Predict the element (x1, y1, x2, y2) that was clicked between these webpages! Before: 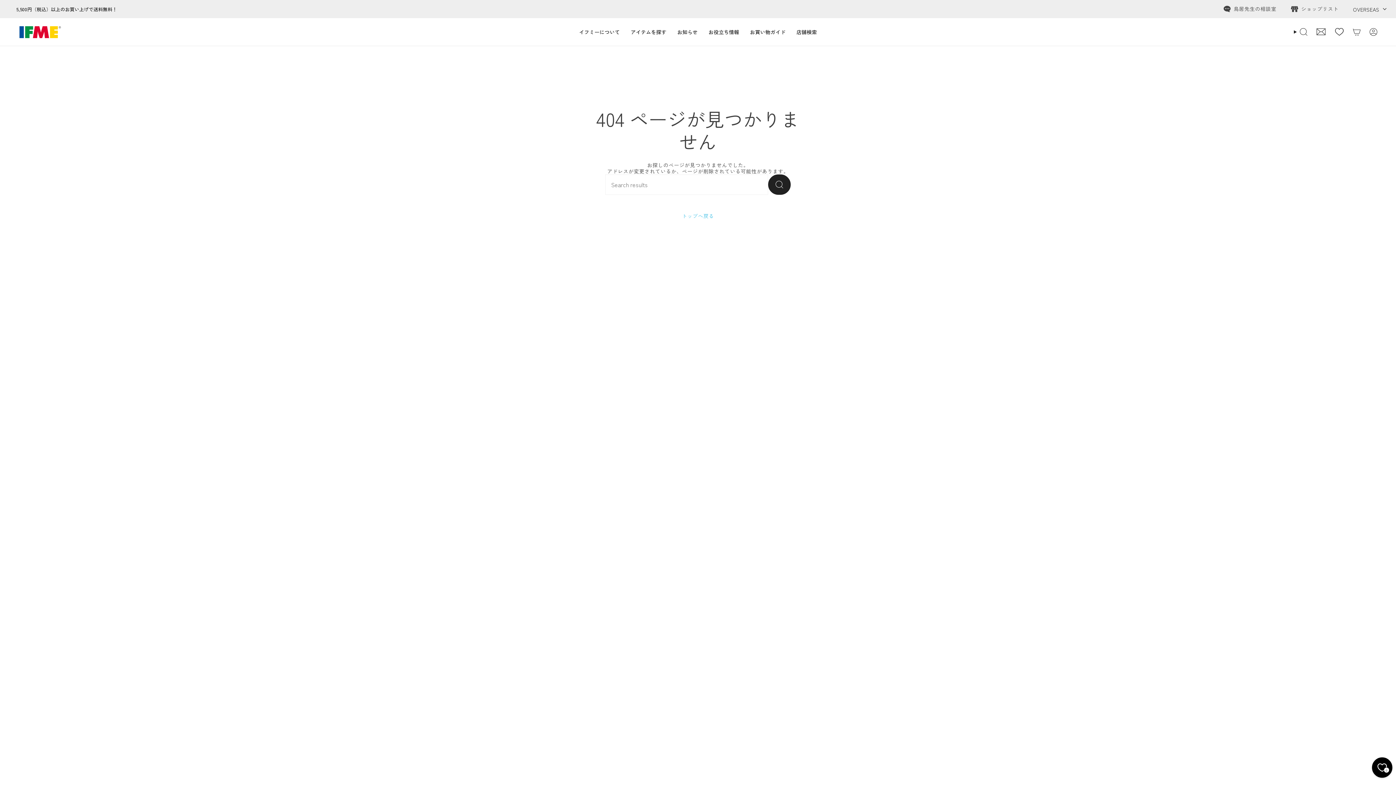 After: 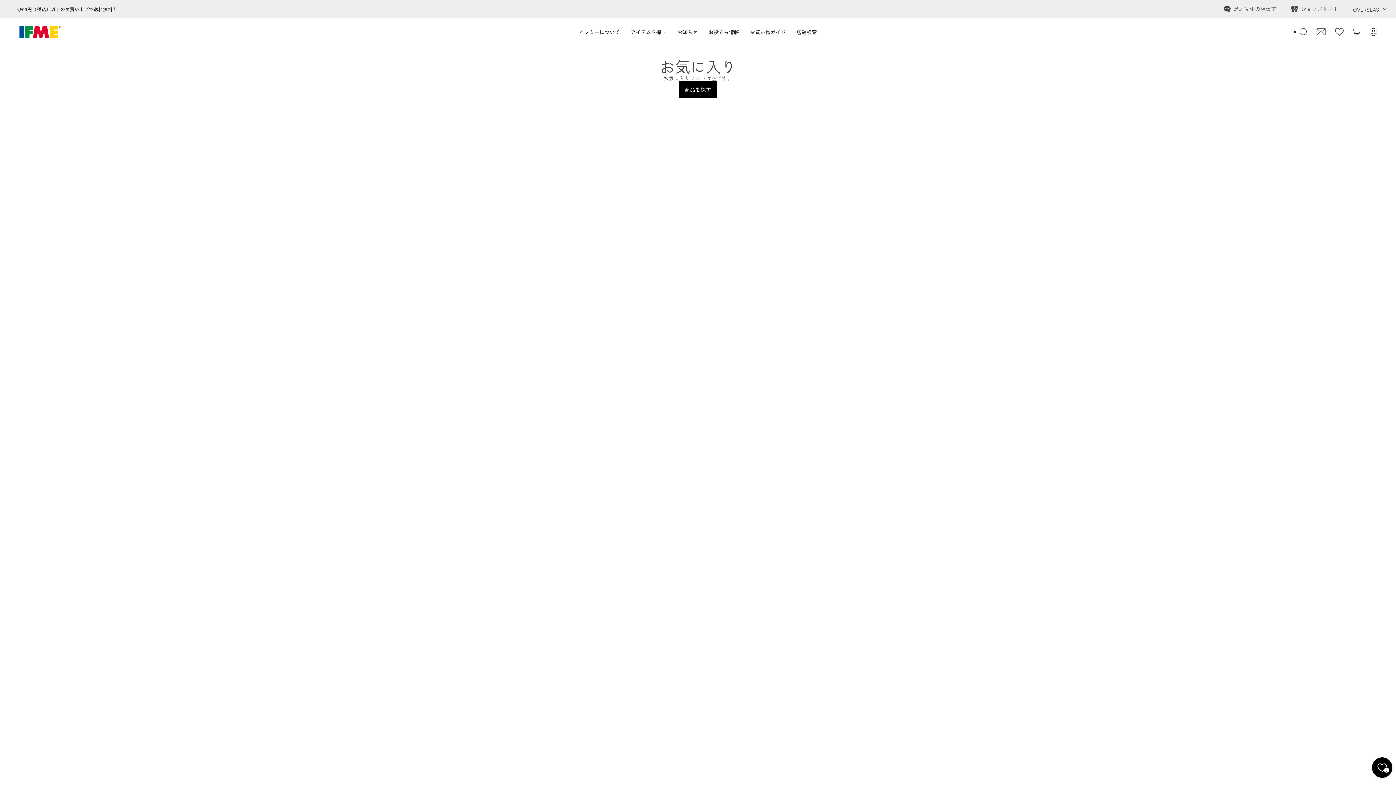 Action: label: お気に入り bbox: (1372, 757, 1392, 778)